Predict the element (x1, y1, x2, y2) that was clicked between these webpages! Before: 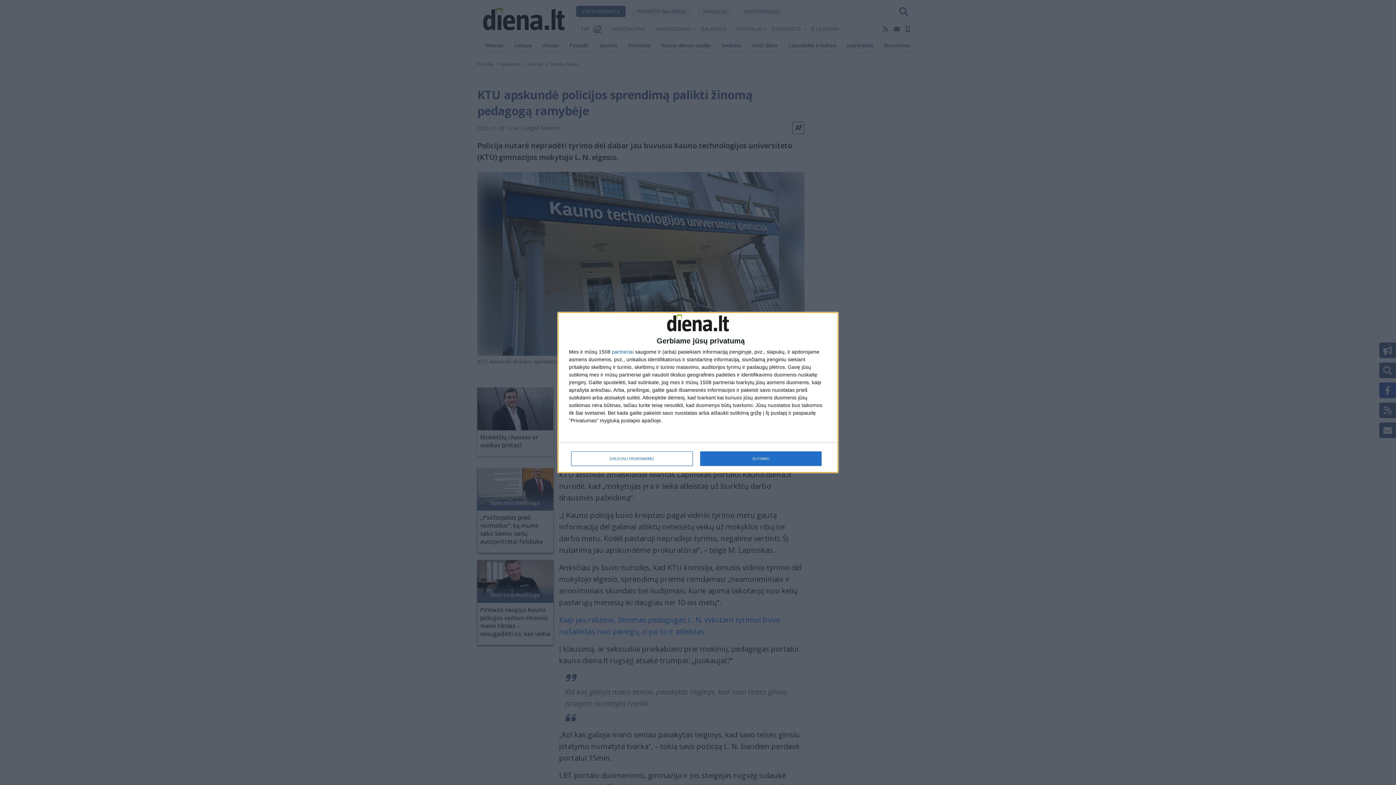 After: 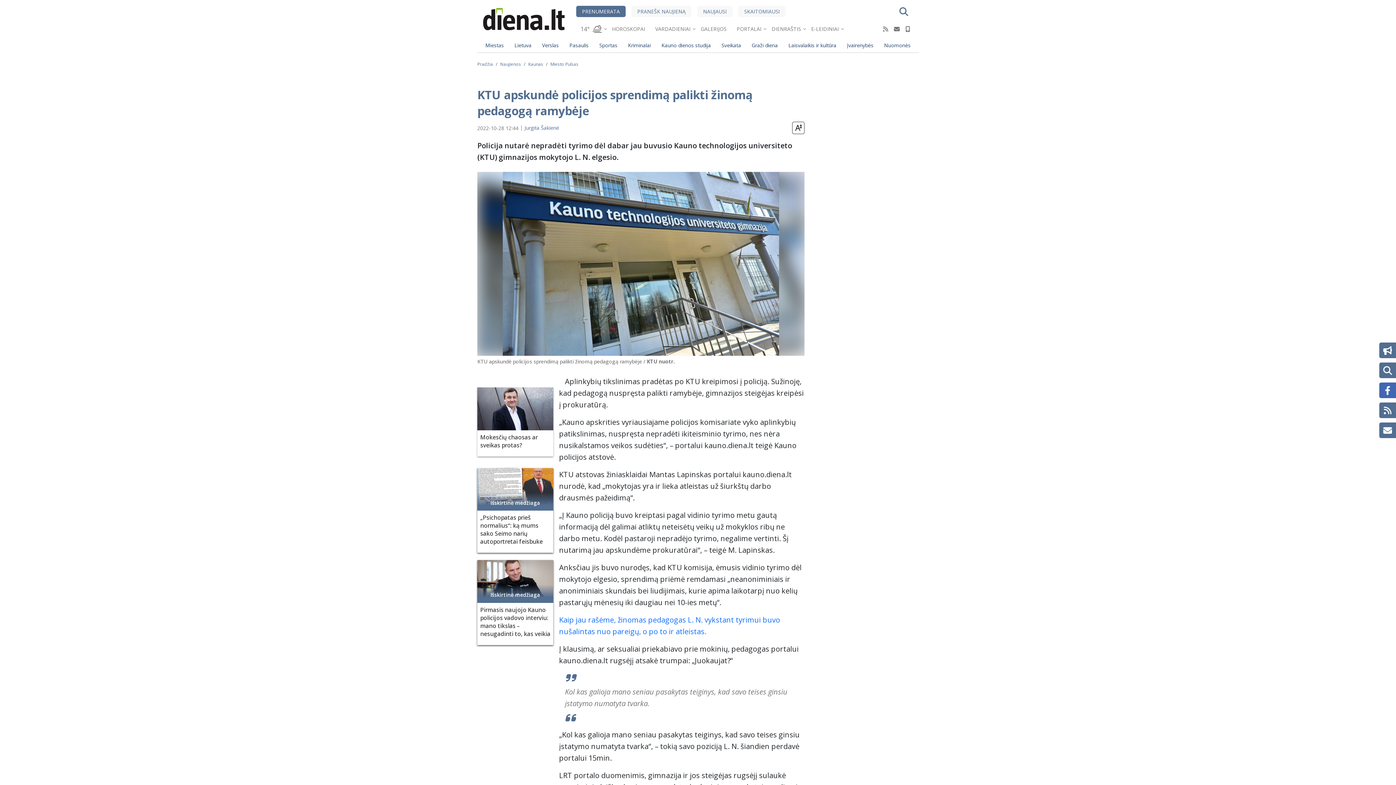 Action: bbox: (700, 451, 821, 466) label: SUTINKU